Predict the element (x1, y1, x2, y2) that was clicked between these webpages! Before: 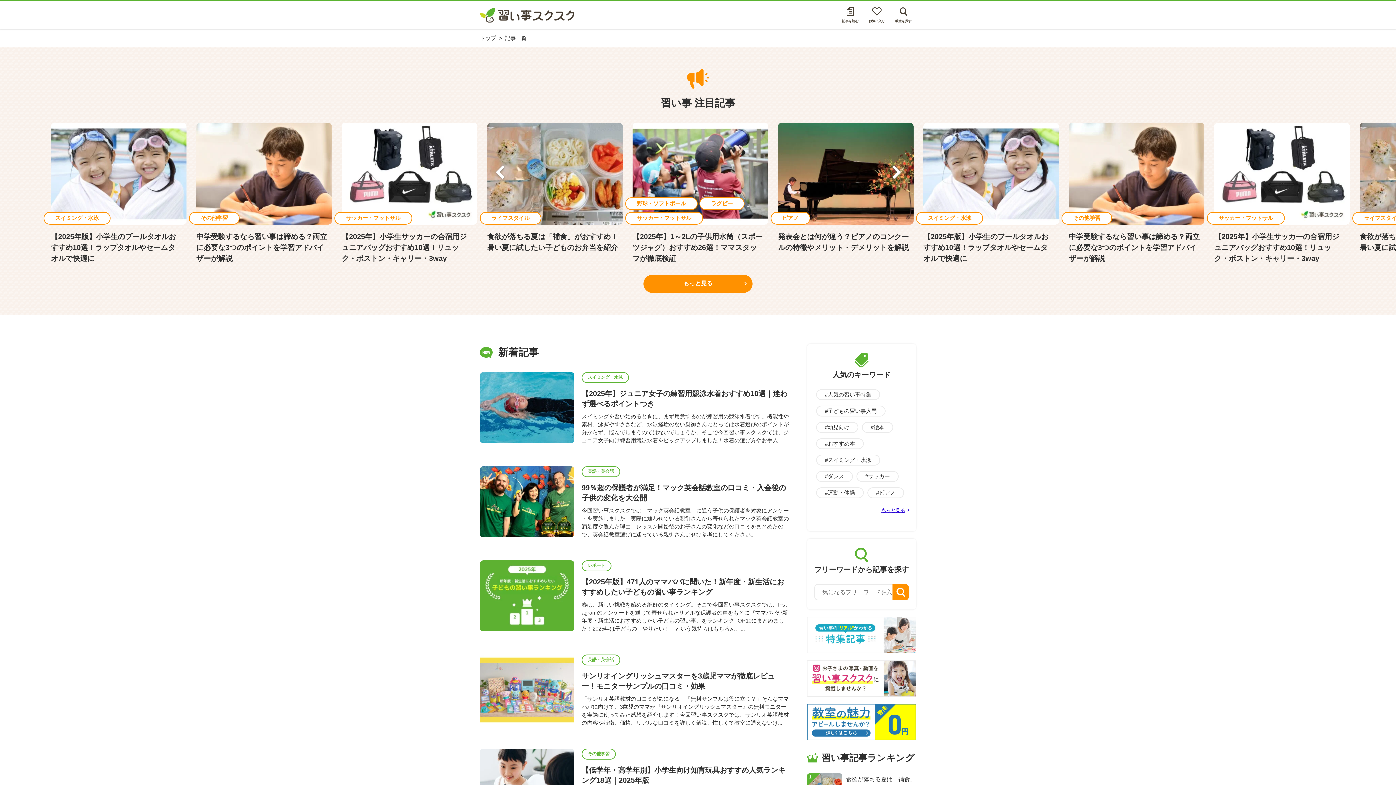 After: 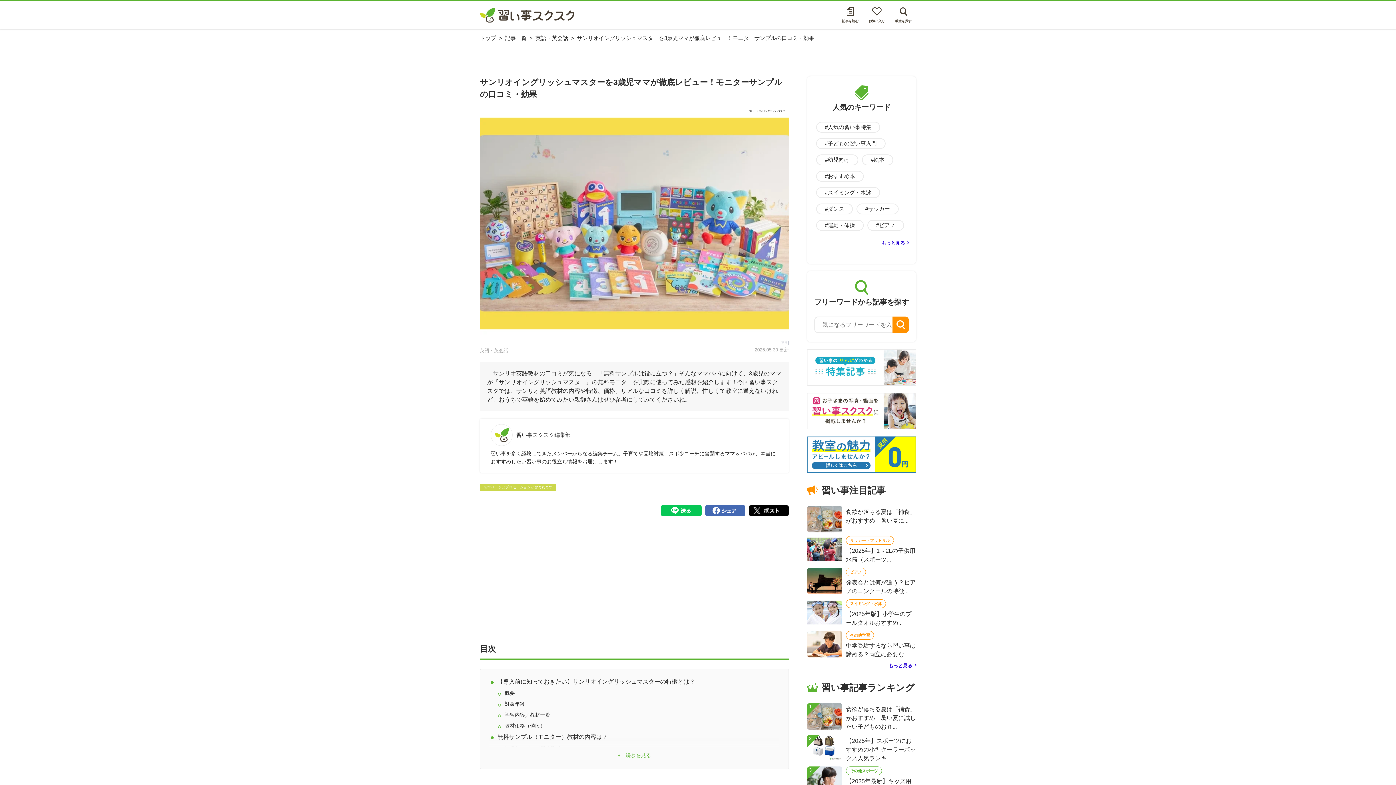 Action: bbox: (581, 671, 789, 727) label: サンリオイングリッシュマスターを3歳児ママが徹底レビュー！モニターサンプルの口コミ・効果

「サンリオ英語教材の口コミが気になる」「無料サンプルは役に立つ？」そんなママパパに向けて、3歳児のママが『サンリオイングリッシュマスター』の無料モニターを実際に使ってみた感想を紹介します！今回習い事スクスクでは、サンリオ英語教材の内容や特徴、価格、リアルな口コミを詳しく解説。忙しくて教室に通えないけ...